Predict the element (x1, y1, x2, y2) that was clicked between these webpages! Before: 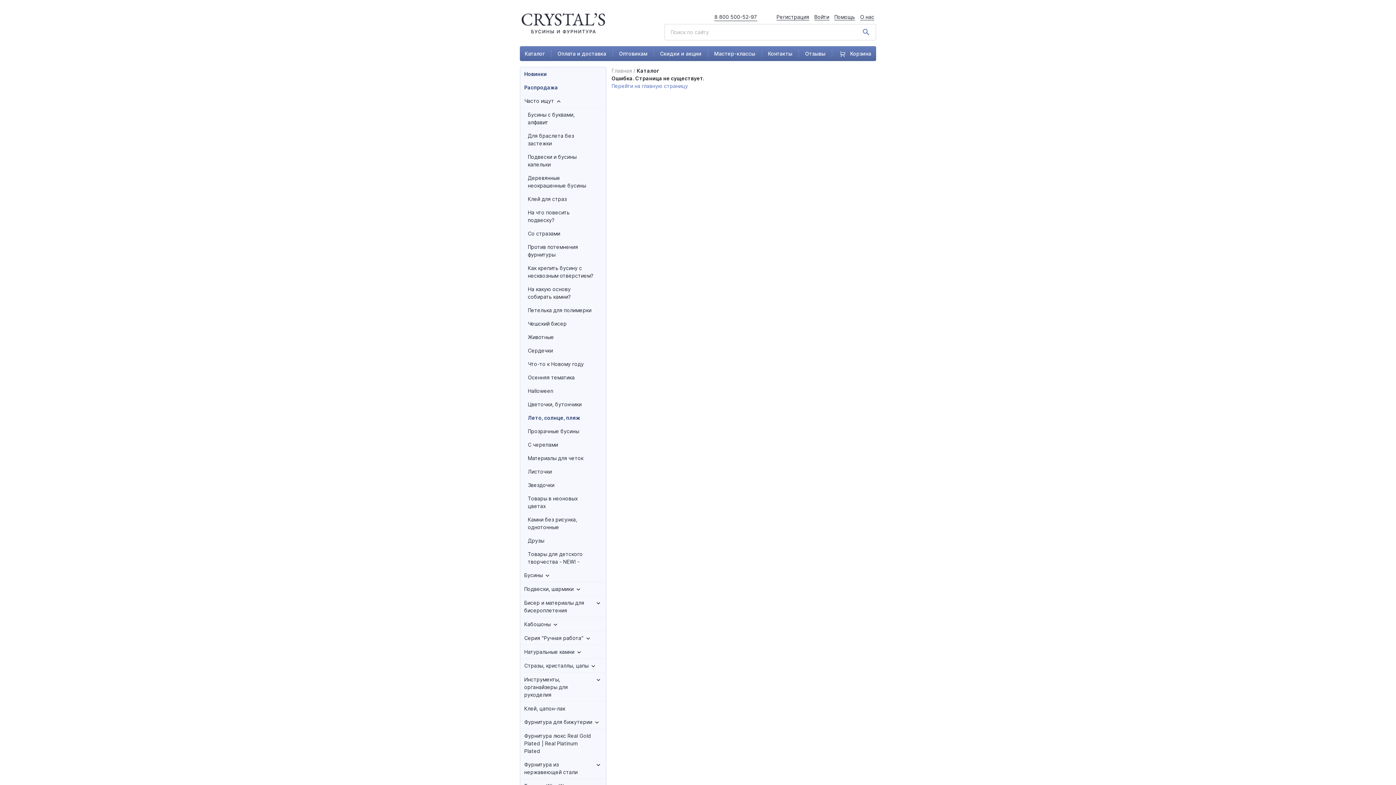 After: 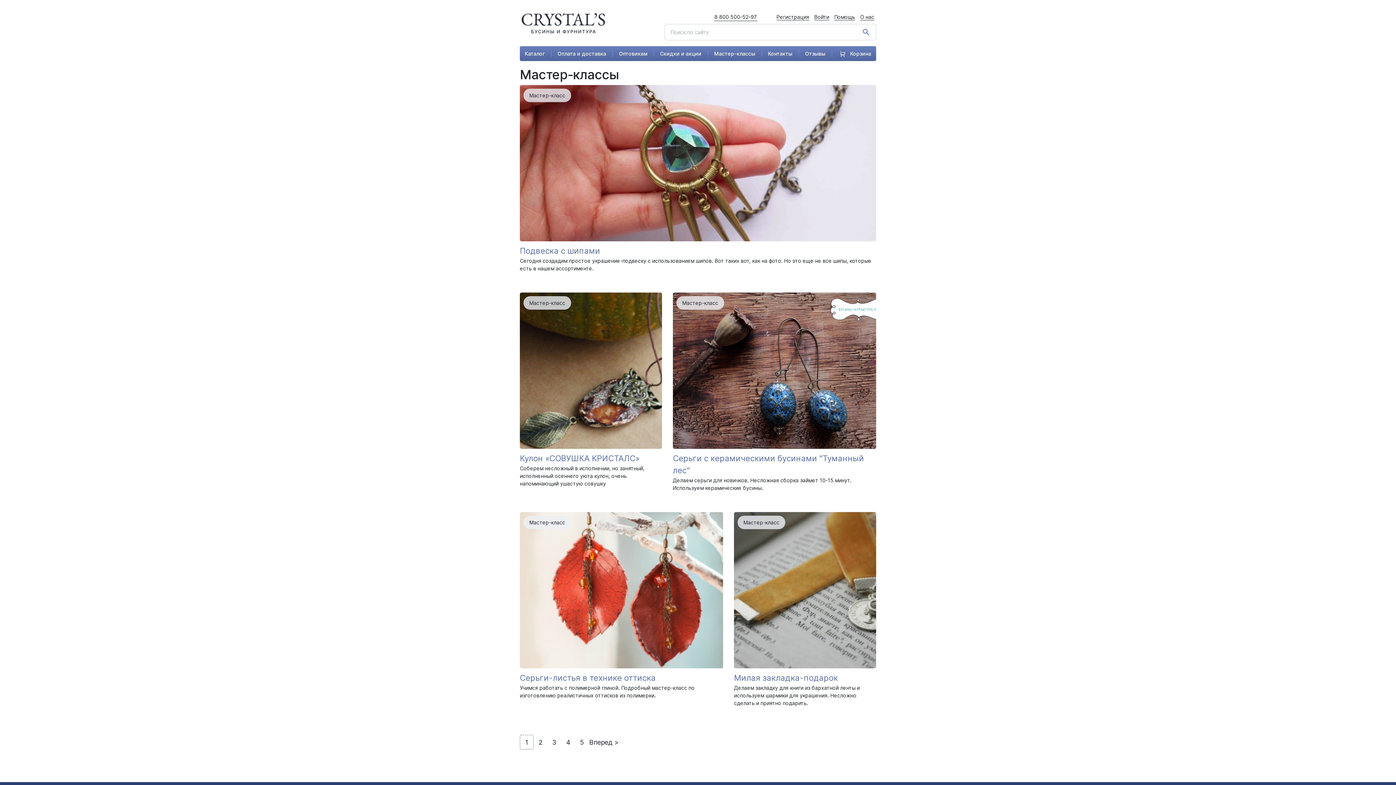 Action: label: Мастер-классы bbox: (708, 49, 762, 57)